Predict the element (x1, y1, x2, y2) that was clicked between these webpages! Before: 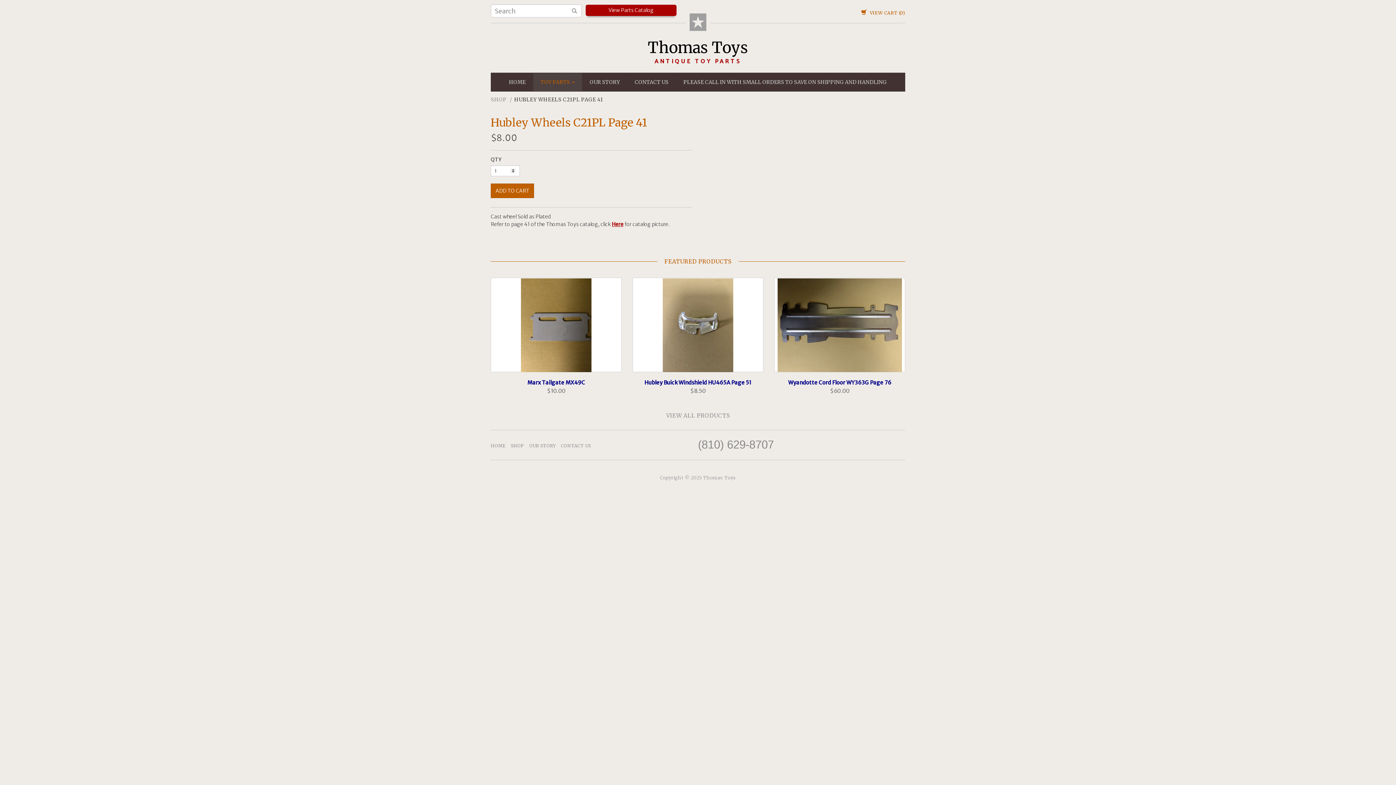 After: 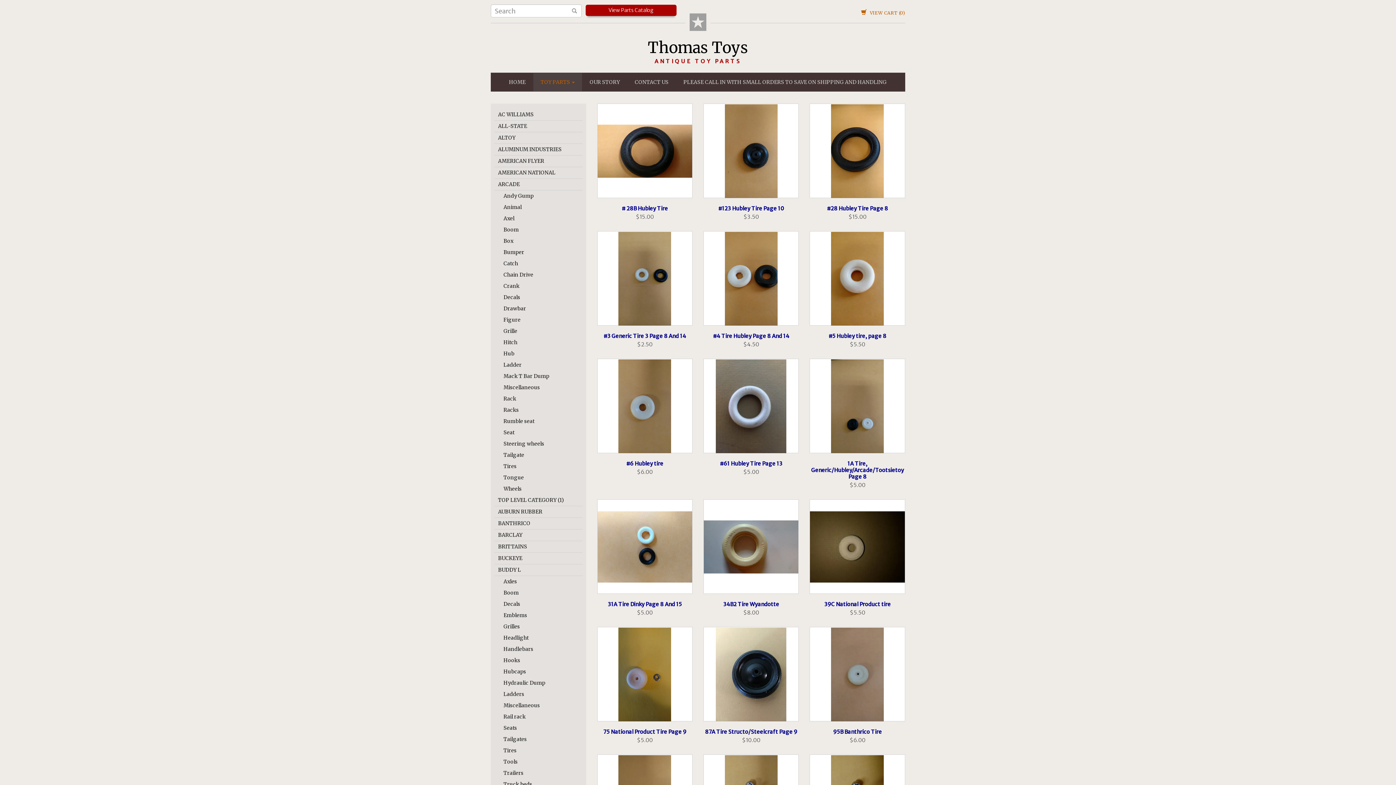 Action: bbox: (510, 440, 524, 450) label: SHOP